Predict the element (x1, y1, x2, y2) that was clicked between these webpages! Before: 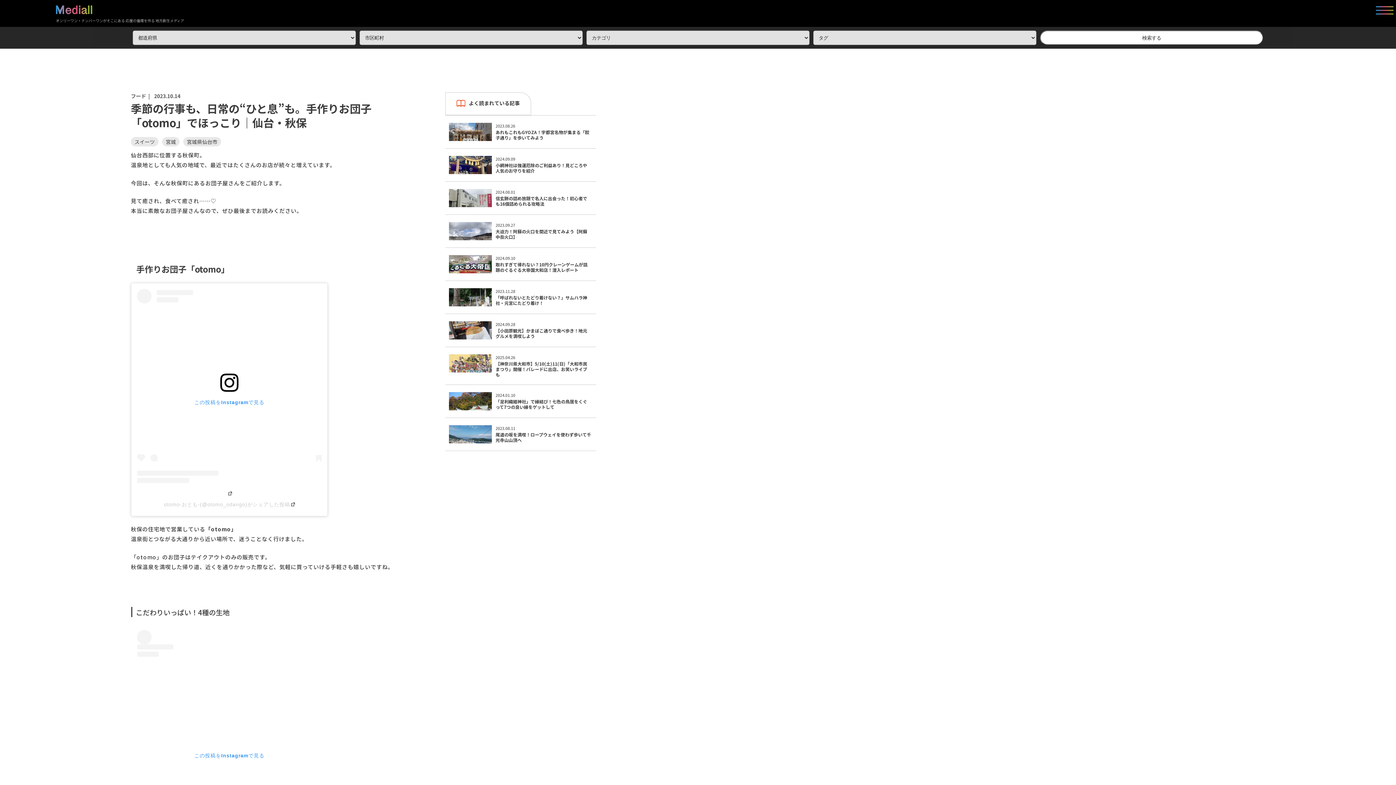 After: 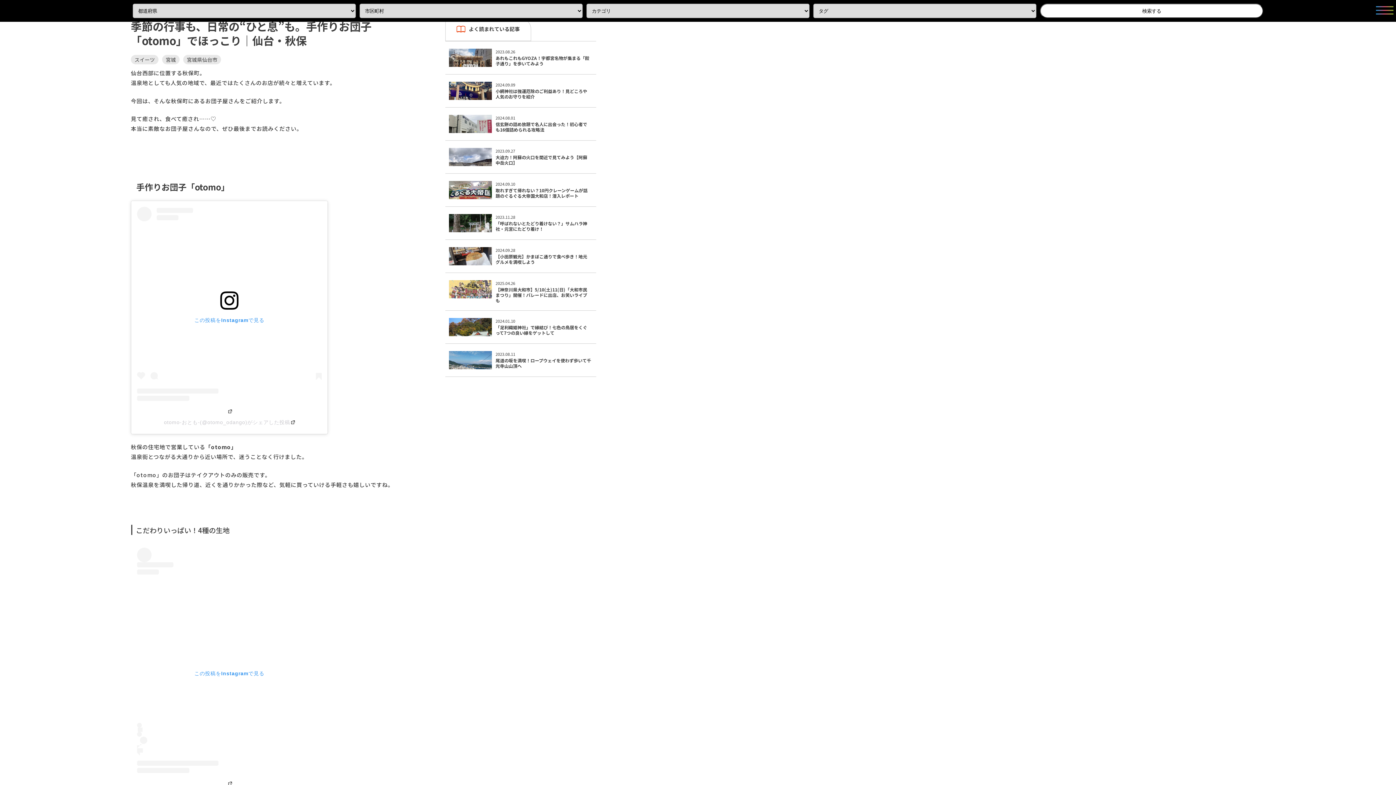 Action: label: この投稿をInstagramで見る bbox: (137, 630, 321, 867)